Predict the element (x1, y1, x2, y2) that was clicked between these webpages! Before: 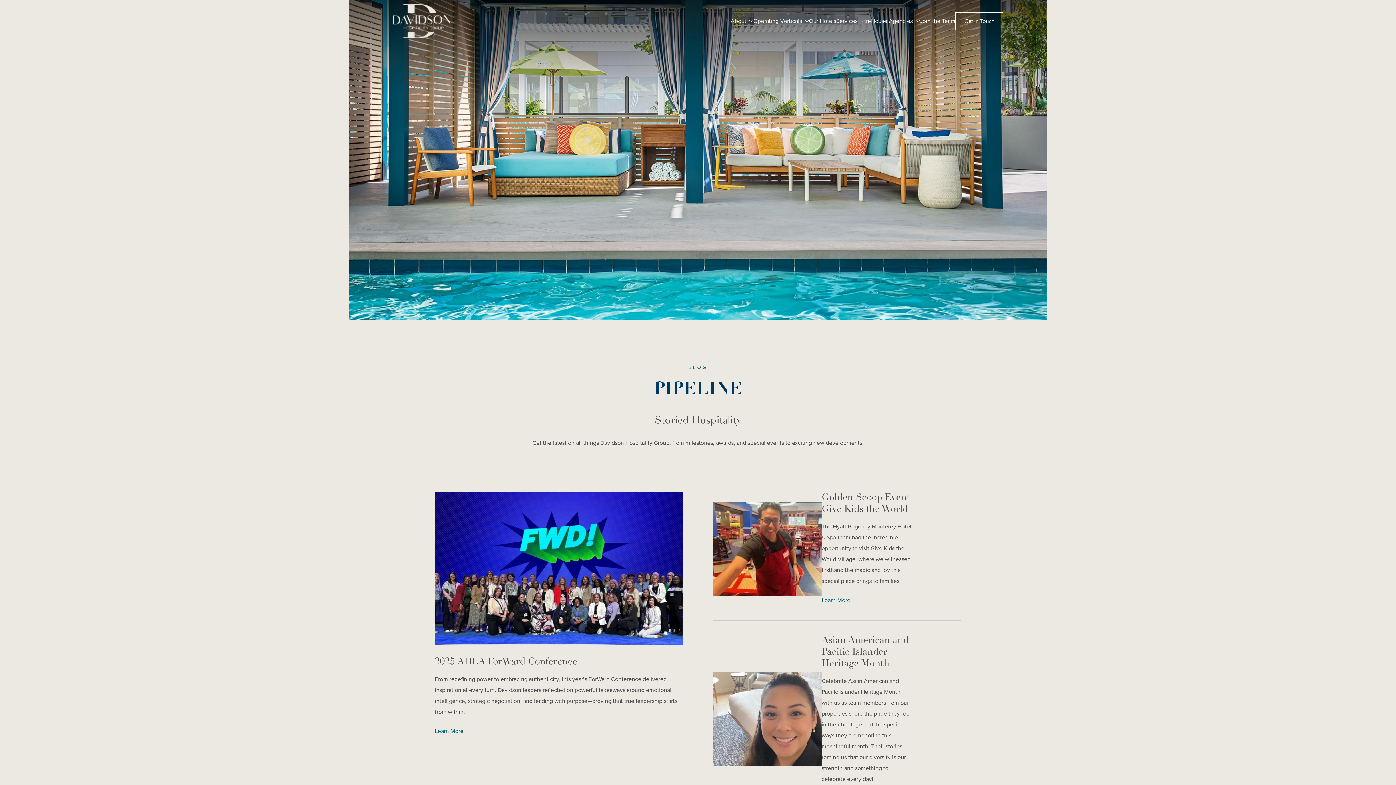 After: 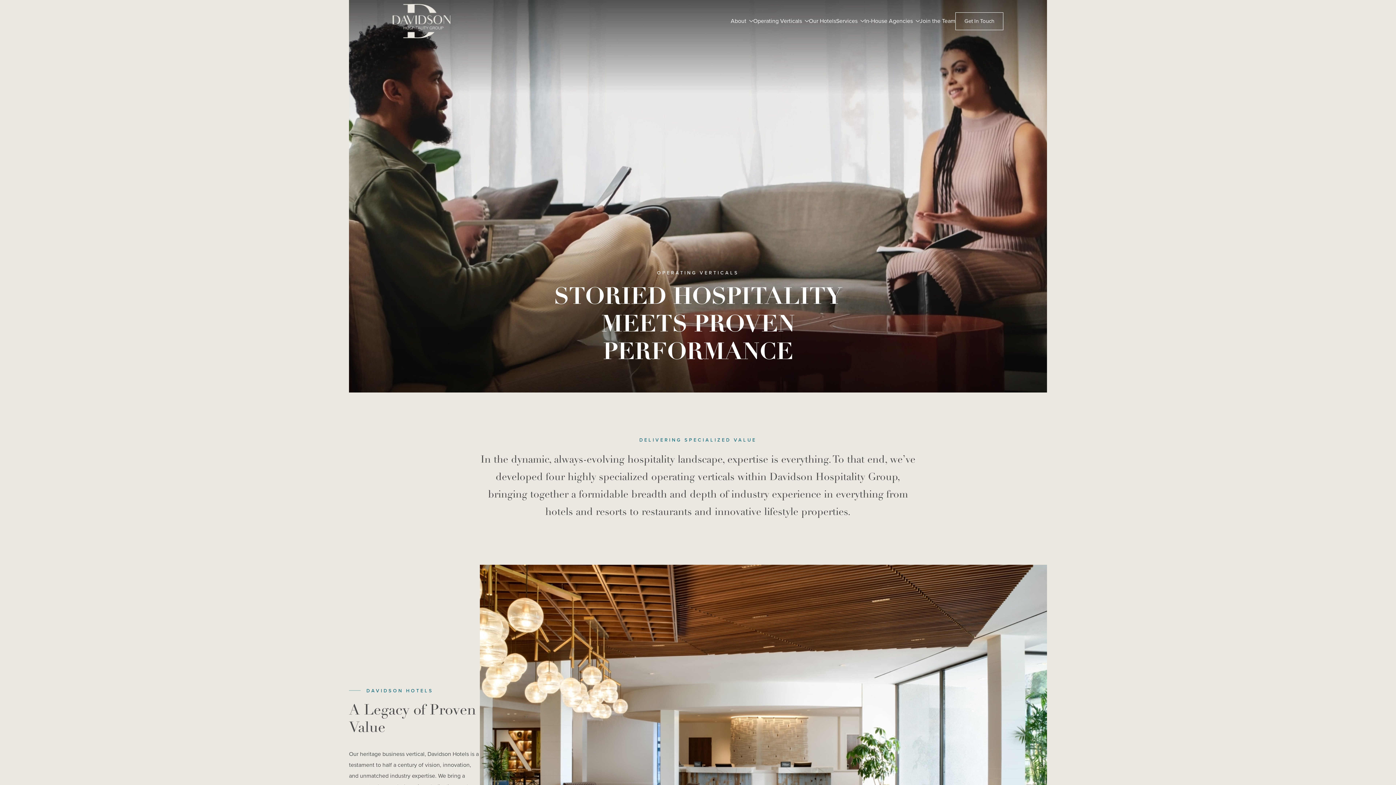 Action: label: Operating Verticals bbox: (753, 15, 809, 26)